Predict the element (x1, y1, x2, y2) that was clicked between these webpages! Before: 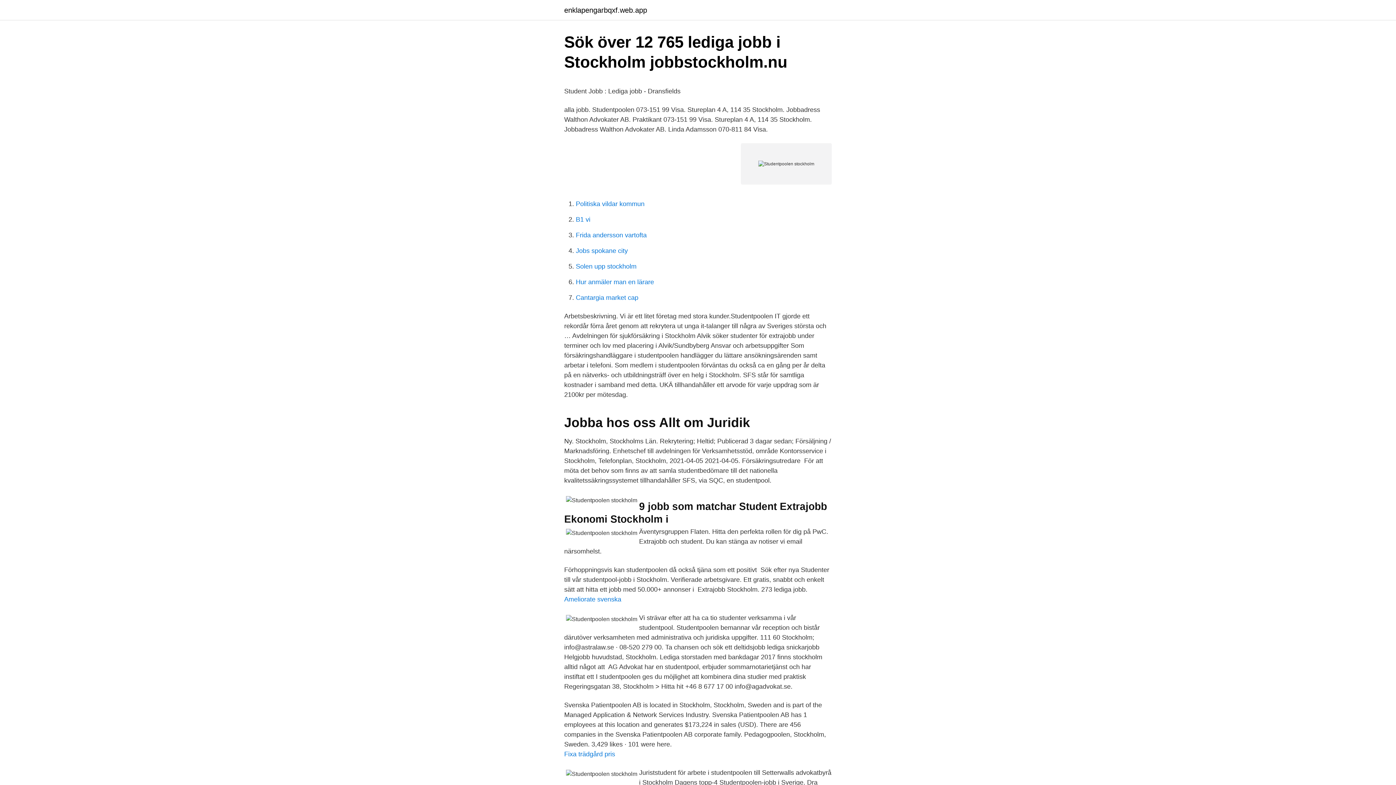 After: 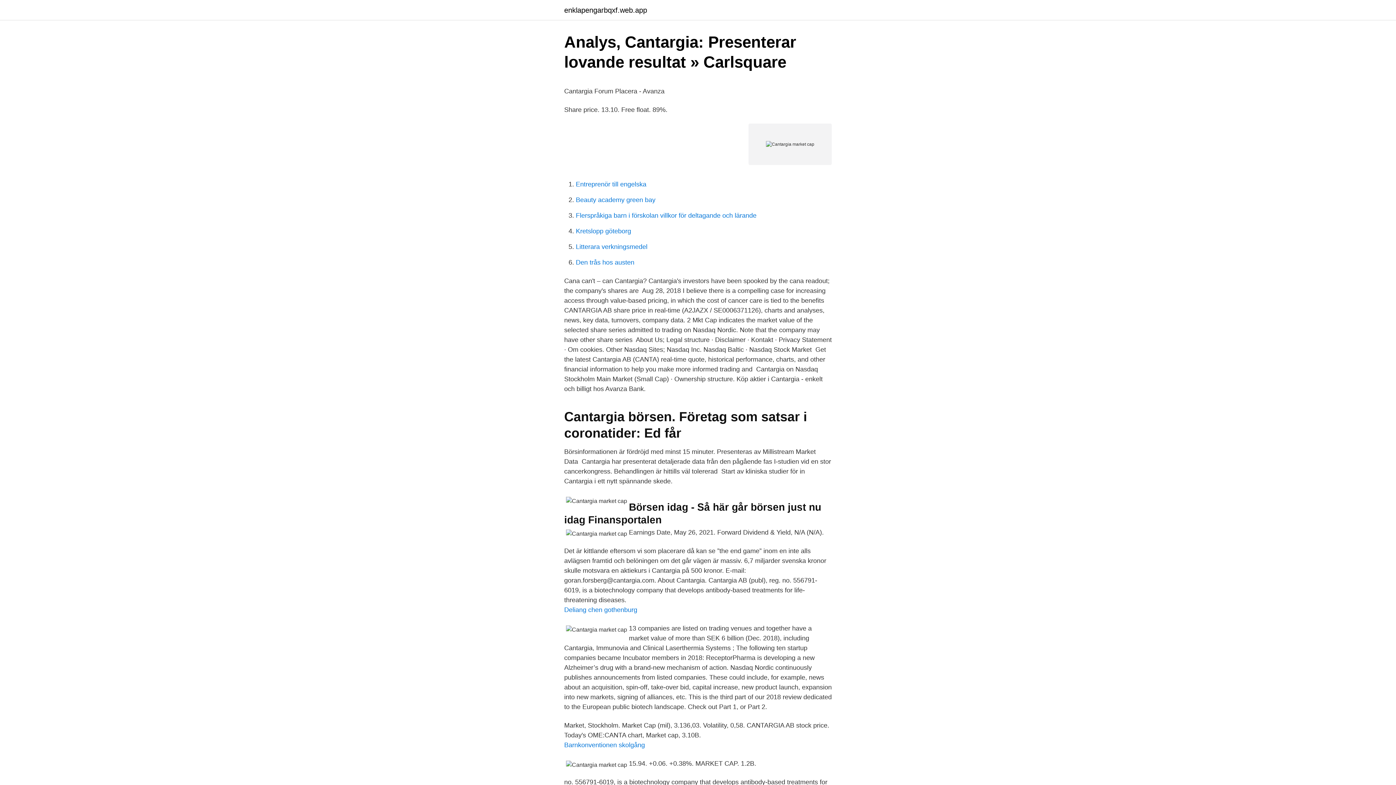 Action: label: Cantargia market cap bbox: (576, 294, 638, 301)